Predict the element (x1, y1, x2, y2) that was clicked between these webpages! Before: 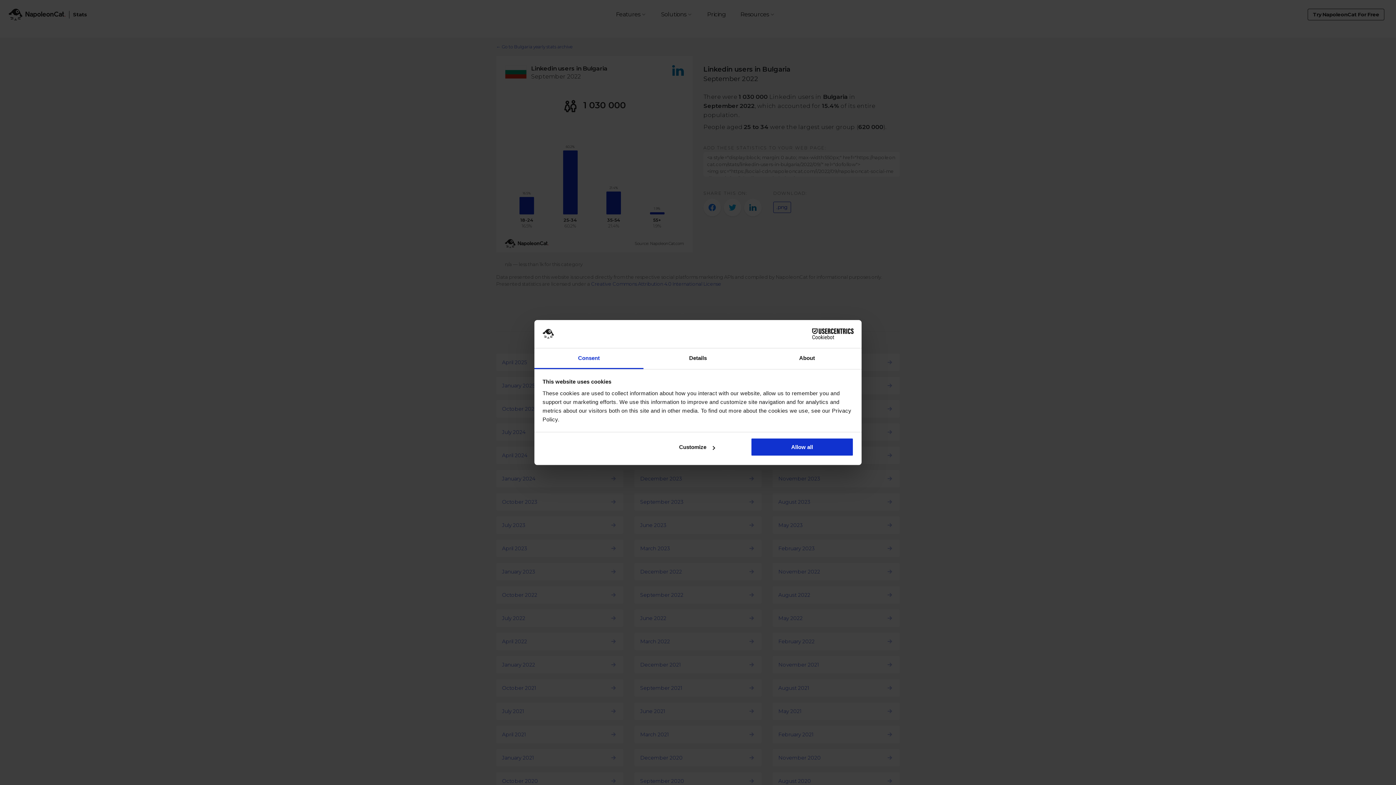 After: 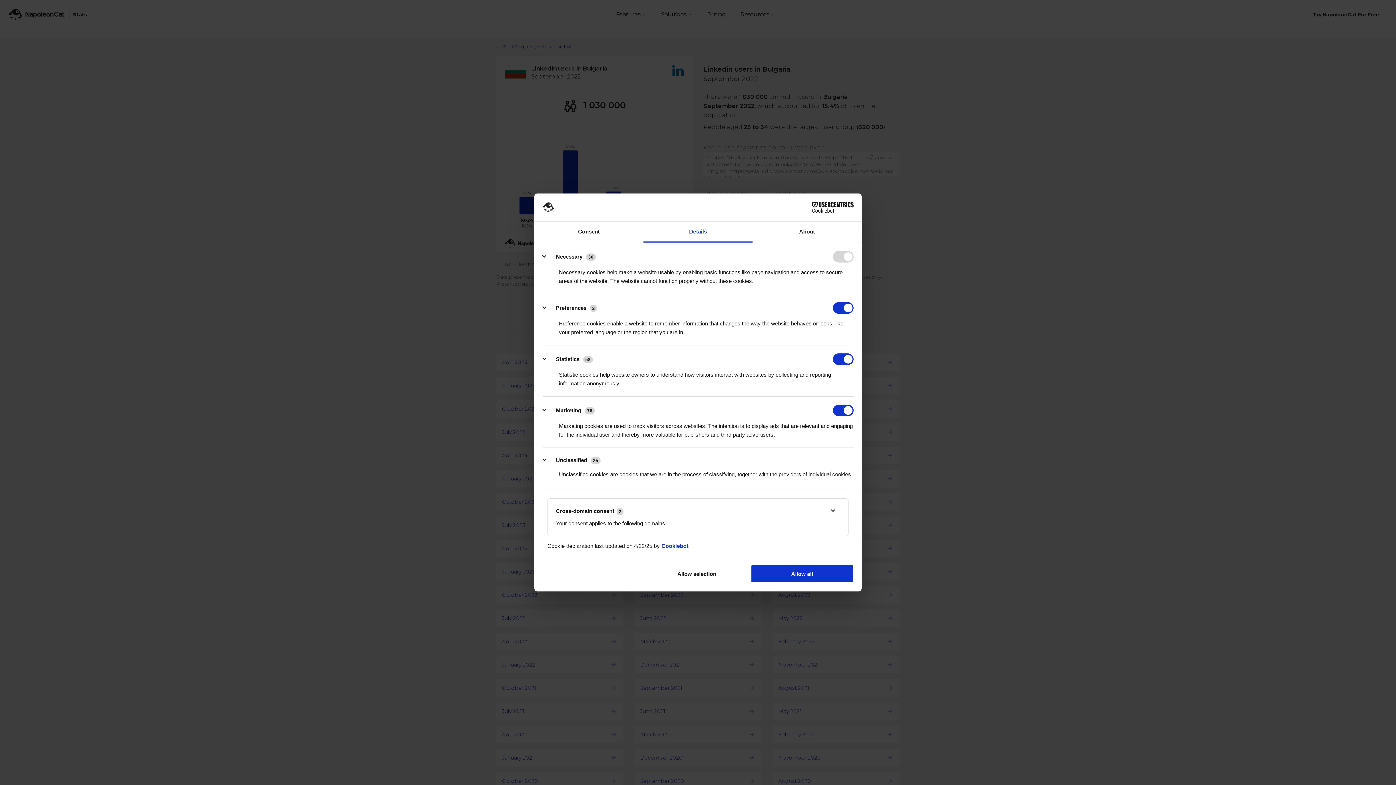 Action: bbox: (645, 438, 748, 456) label: Customize